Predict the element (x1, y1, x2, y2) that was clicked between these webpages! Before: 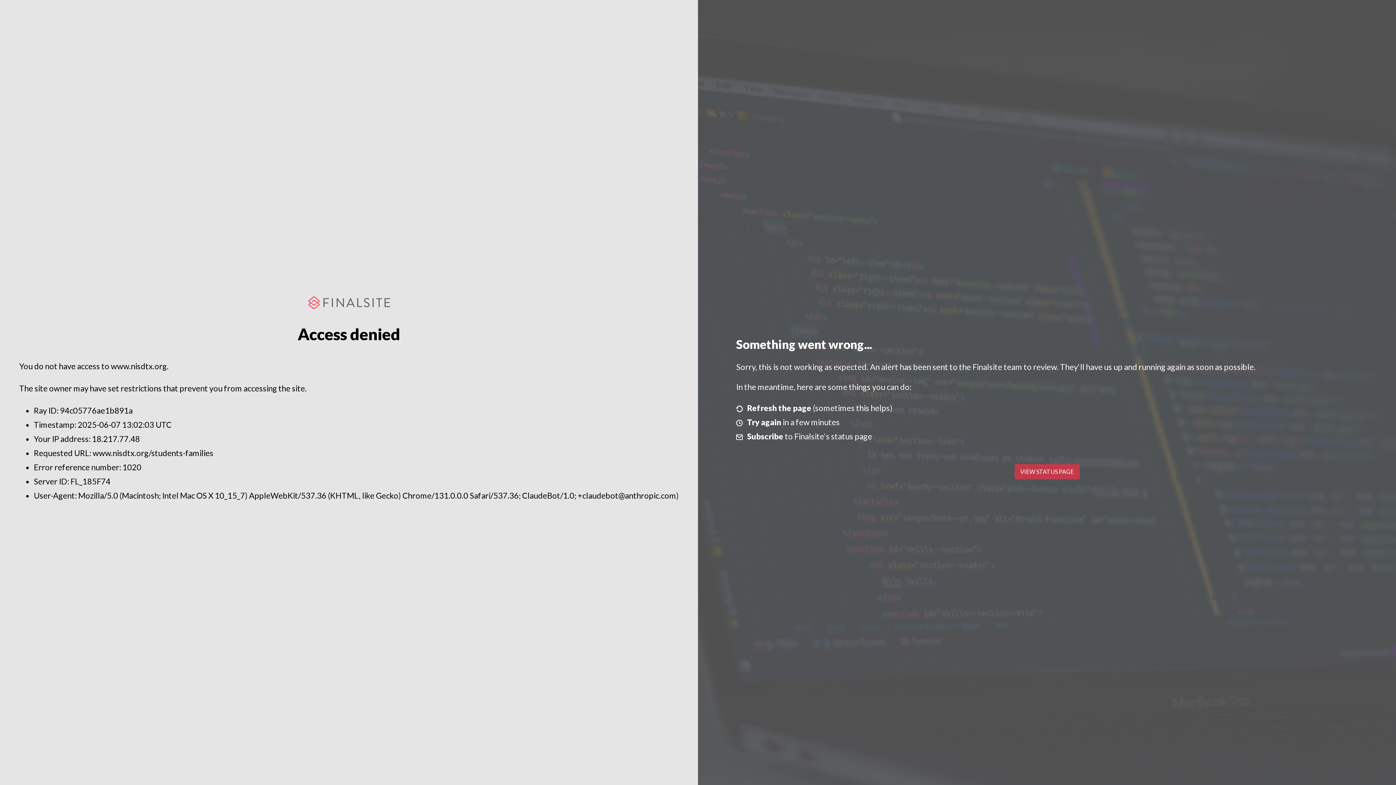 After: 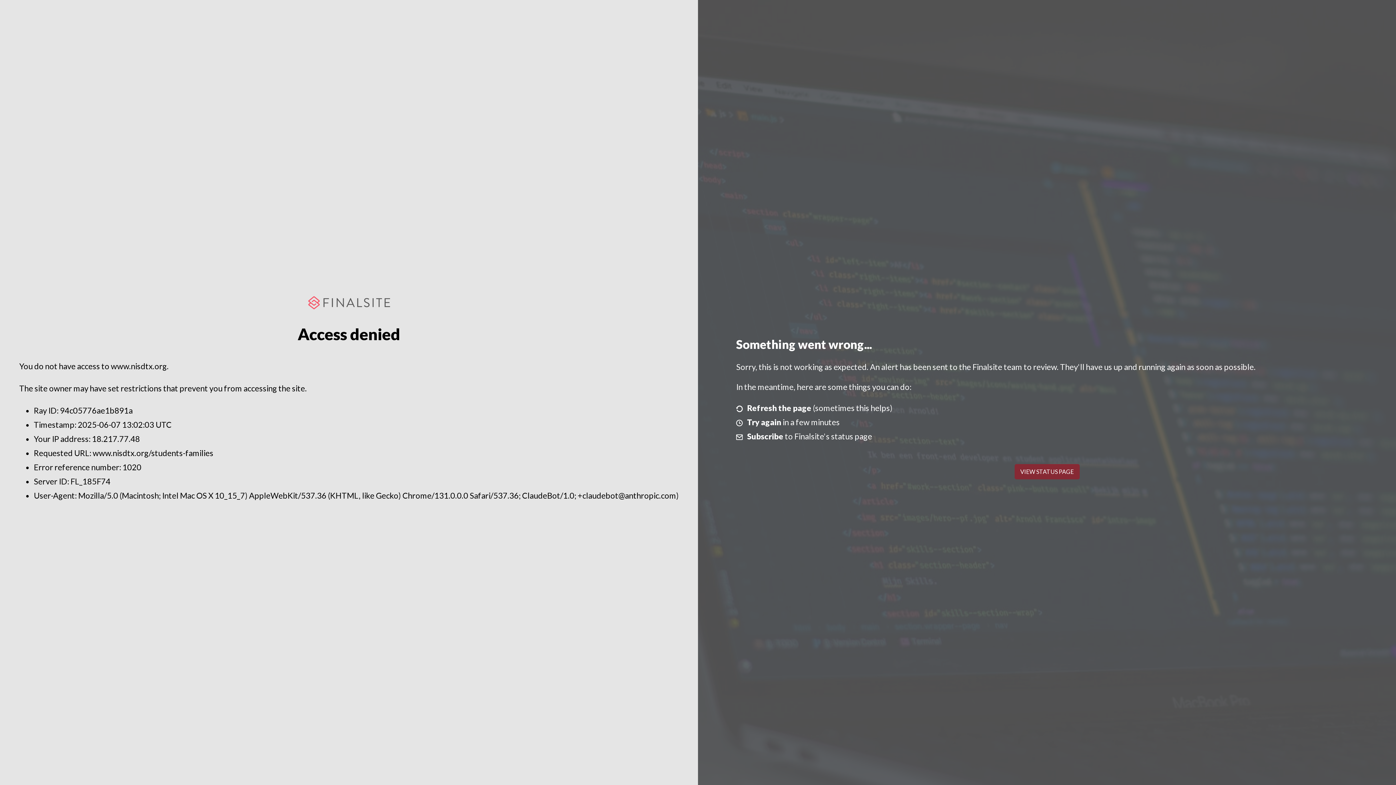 Action: bbox: (1014, 464, 1079, 479) label: VIEW STATUS PAGE